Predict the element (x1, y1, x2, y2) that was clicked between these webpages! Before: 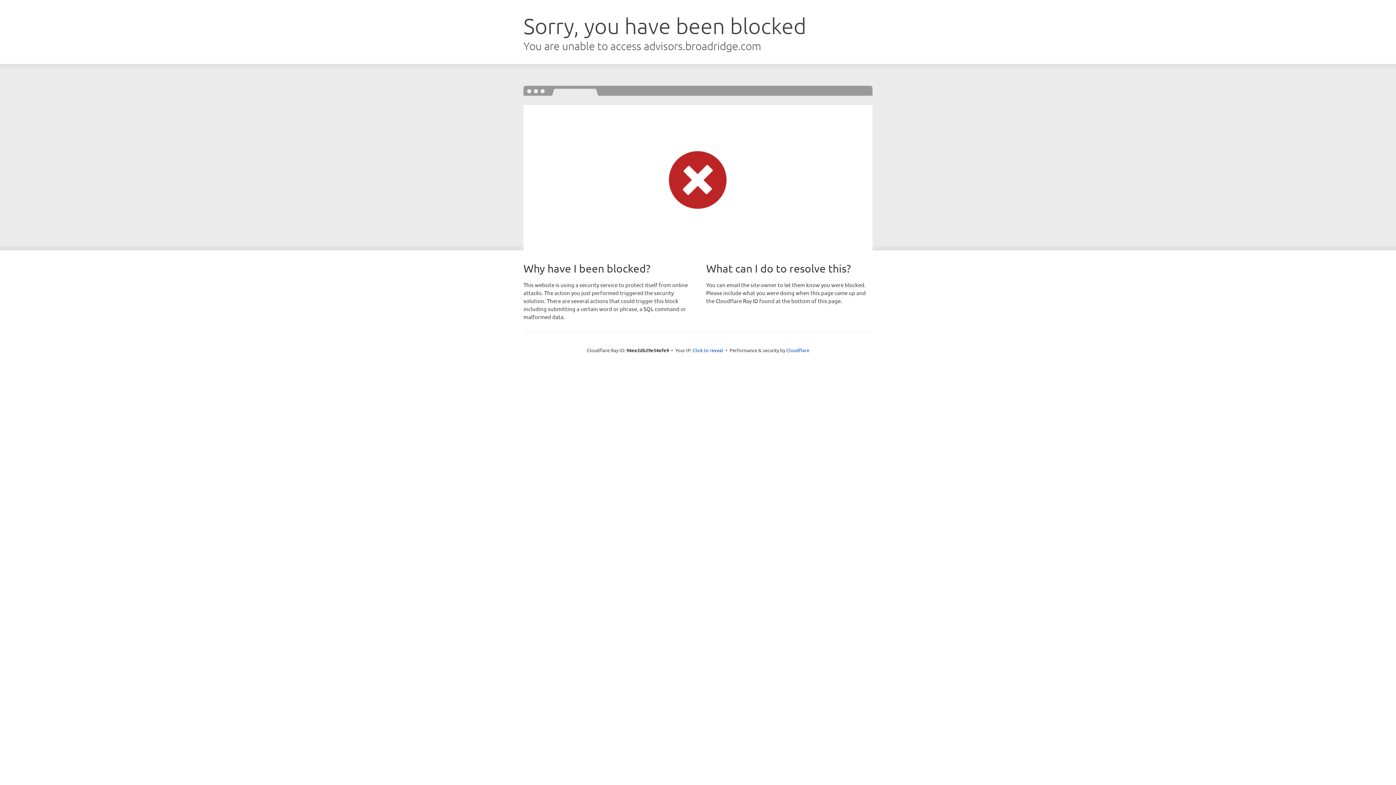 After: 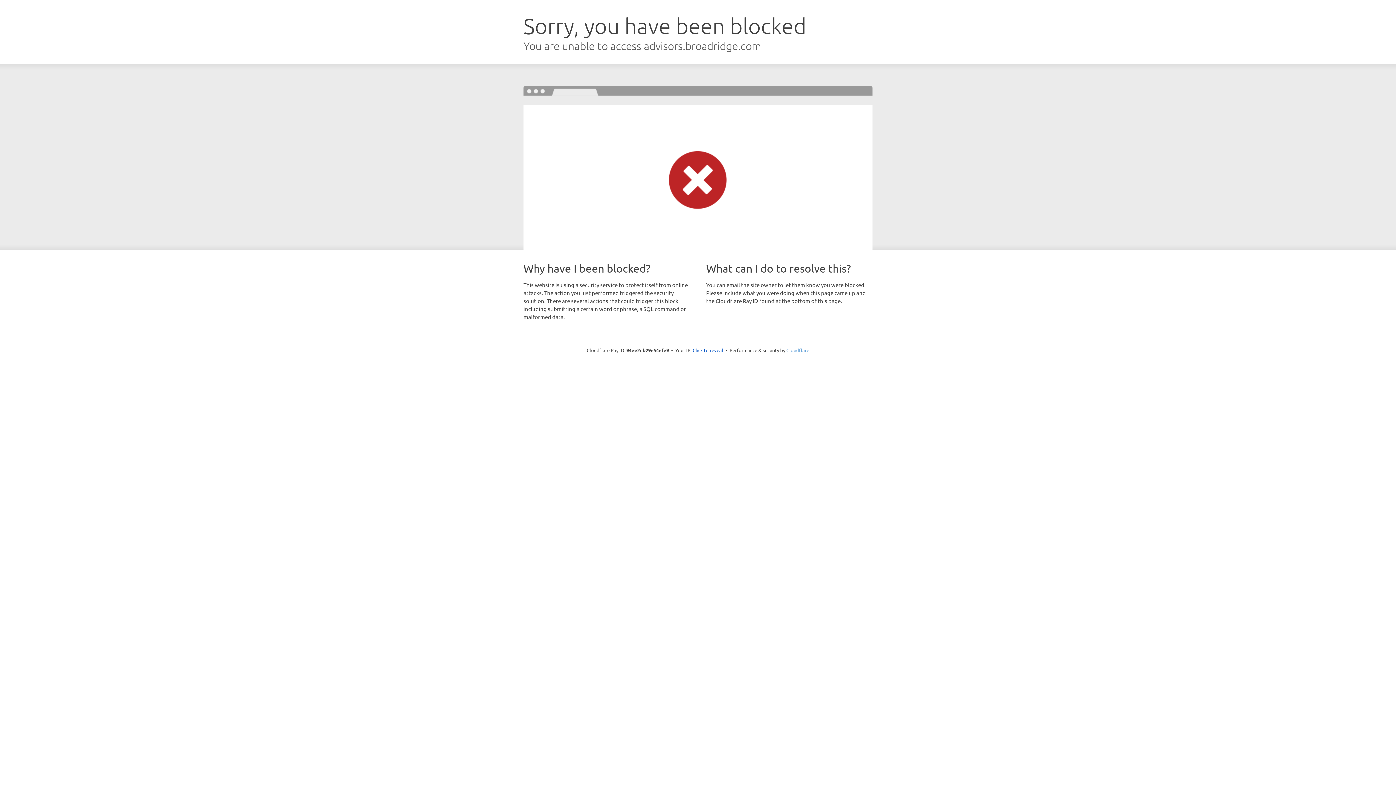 Action: label: Cloudflare bbox: (786, 347, 809, 353)